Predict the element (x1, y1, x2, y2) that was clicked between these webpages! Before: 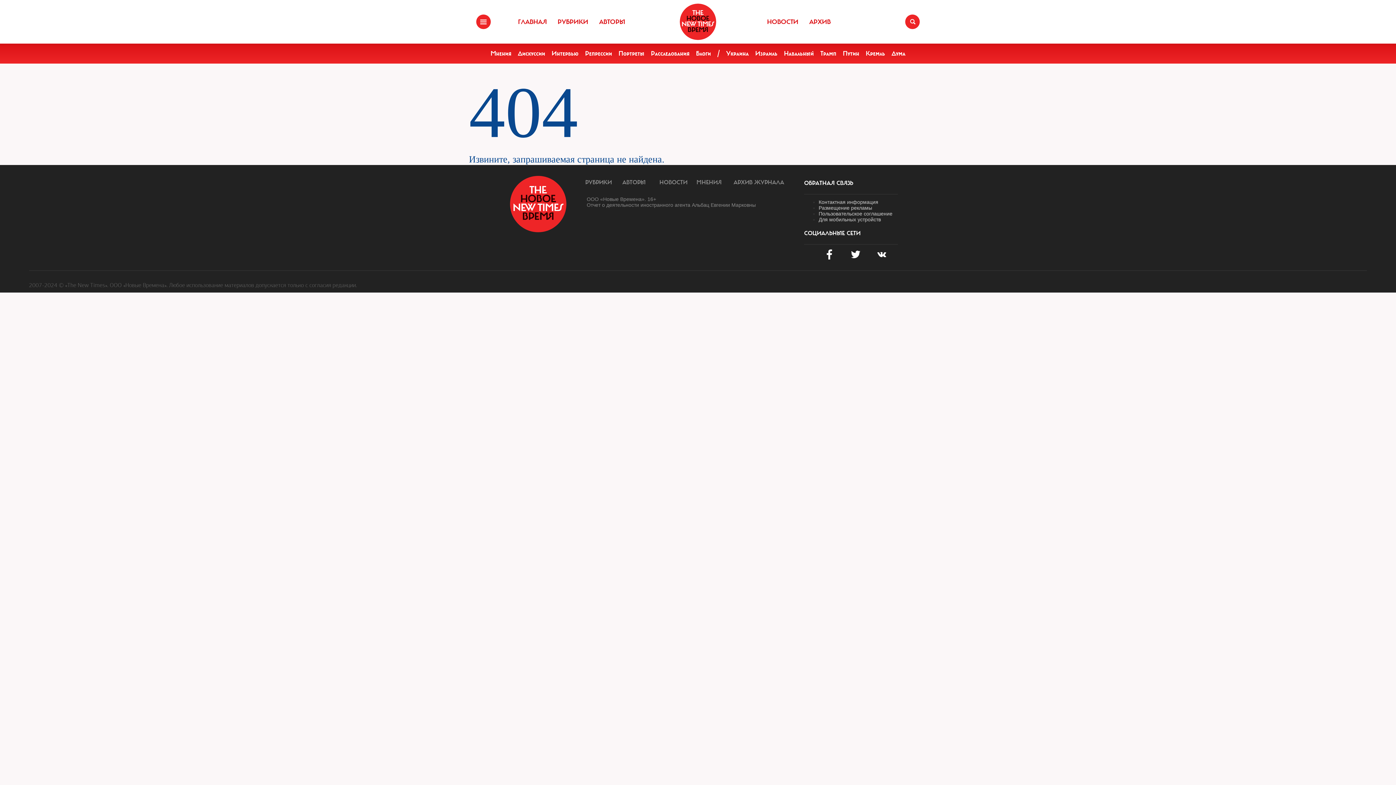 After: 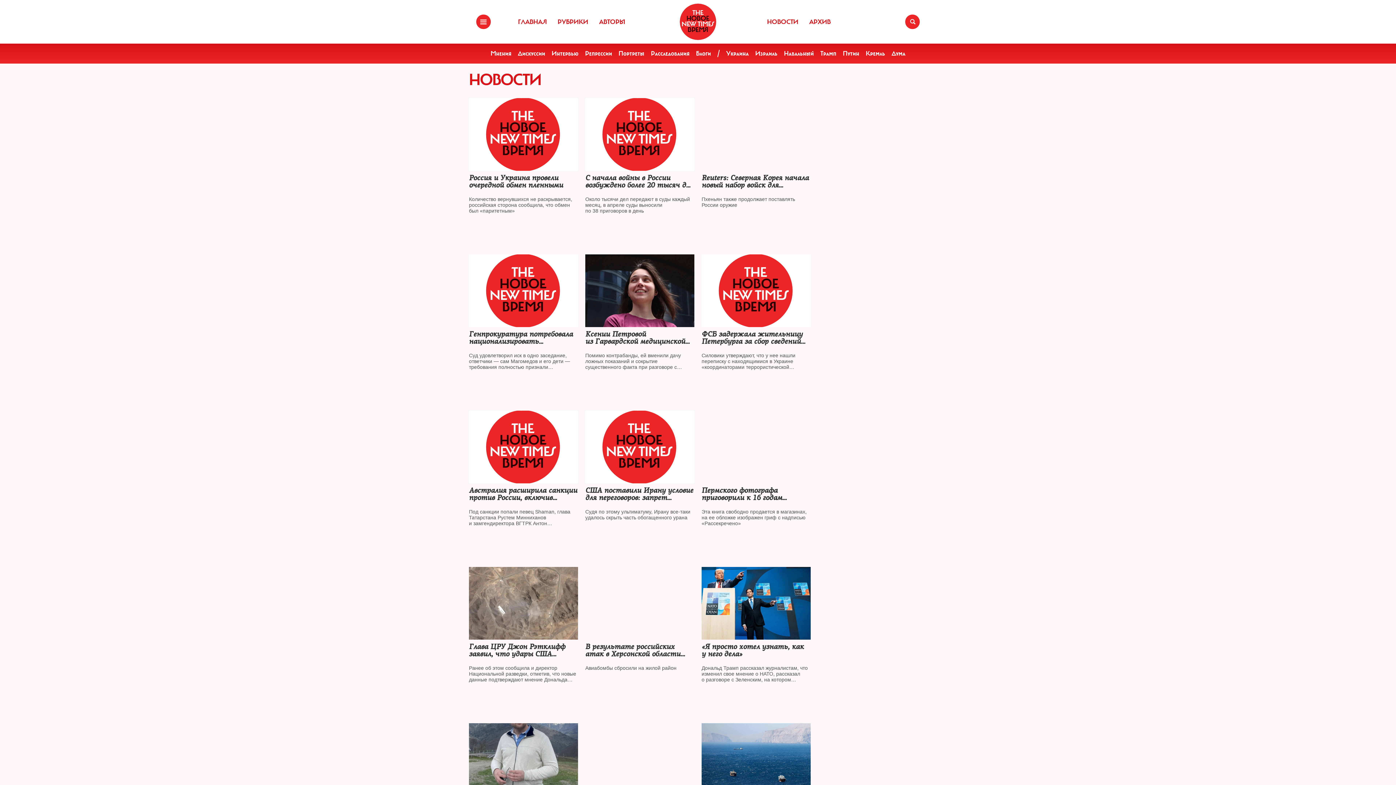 Action: label: НОВОСТИ bbox: (659, 178, 687, 186)